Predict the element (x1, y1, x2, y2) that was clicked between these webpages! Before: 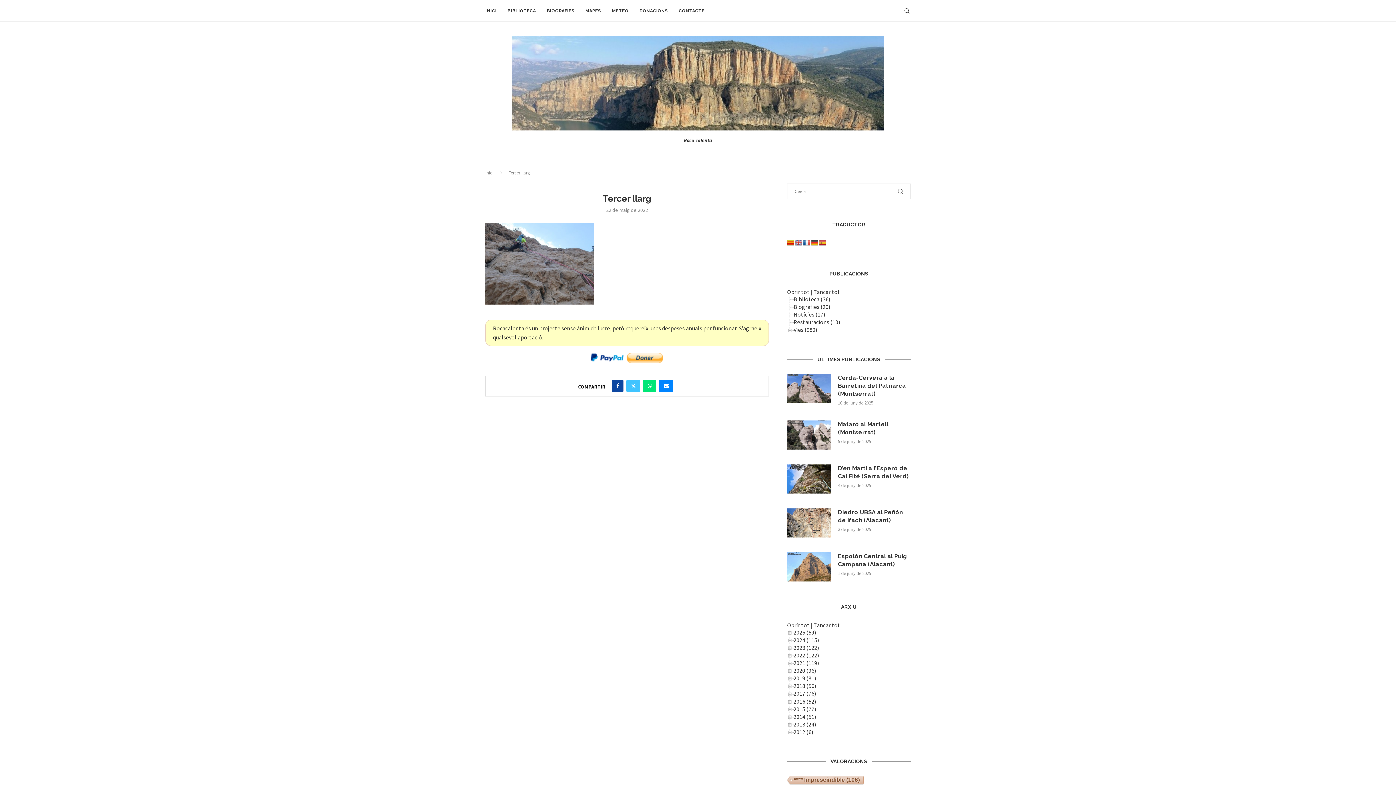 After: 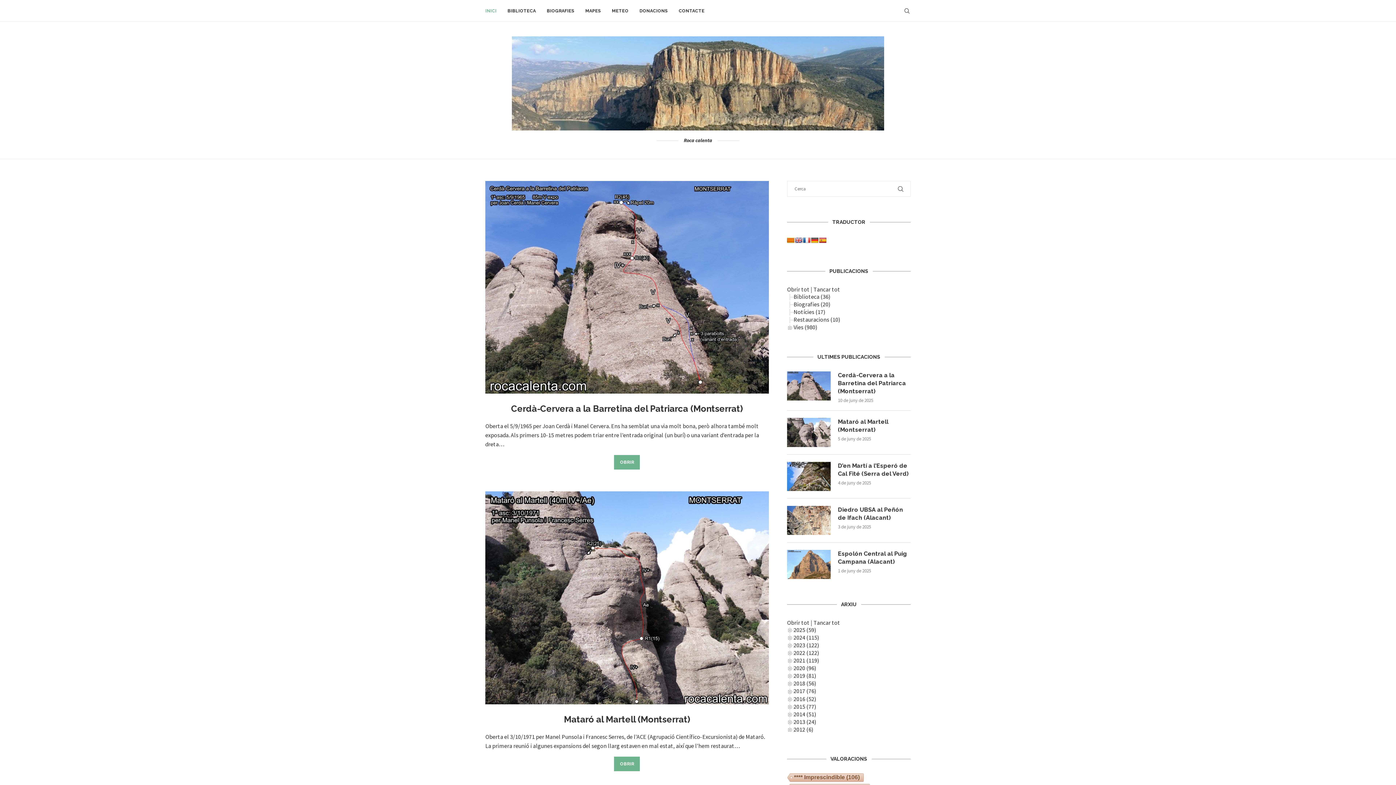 Action: bbox: (512, 36, 884, 130)